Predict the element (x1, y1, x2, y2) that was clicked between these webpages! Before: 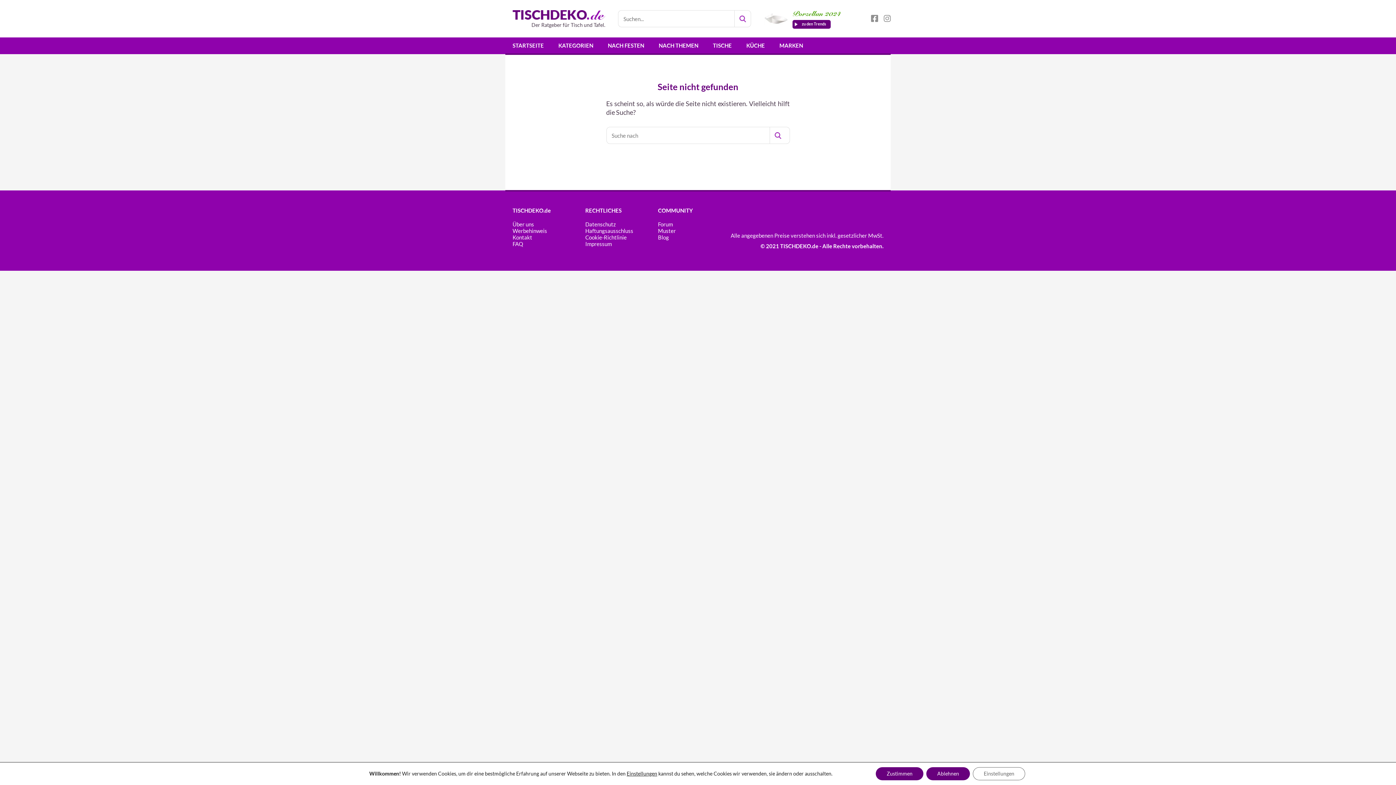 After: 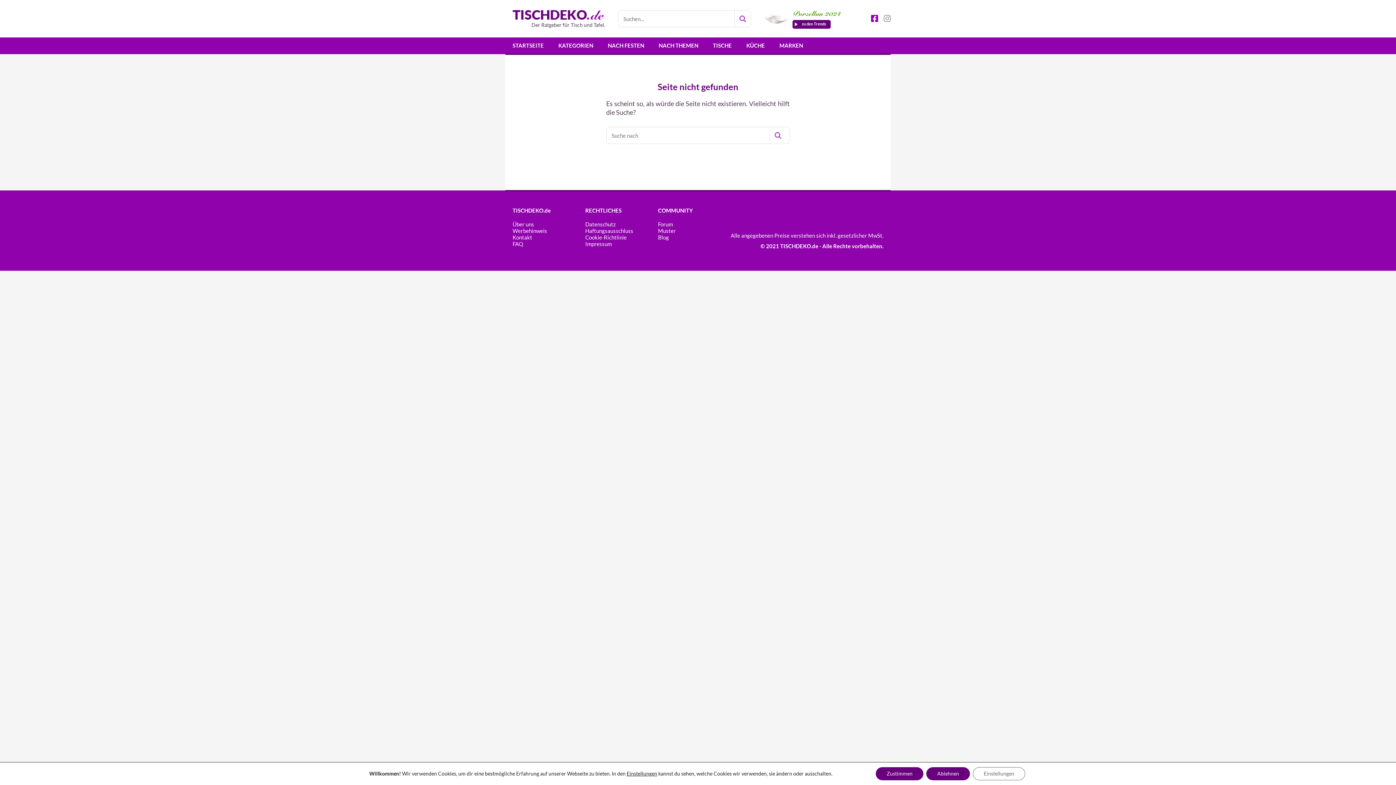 Action: bbox: (871, 13, 878, 23)